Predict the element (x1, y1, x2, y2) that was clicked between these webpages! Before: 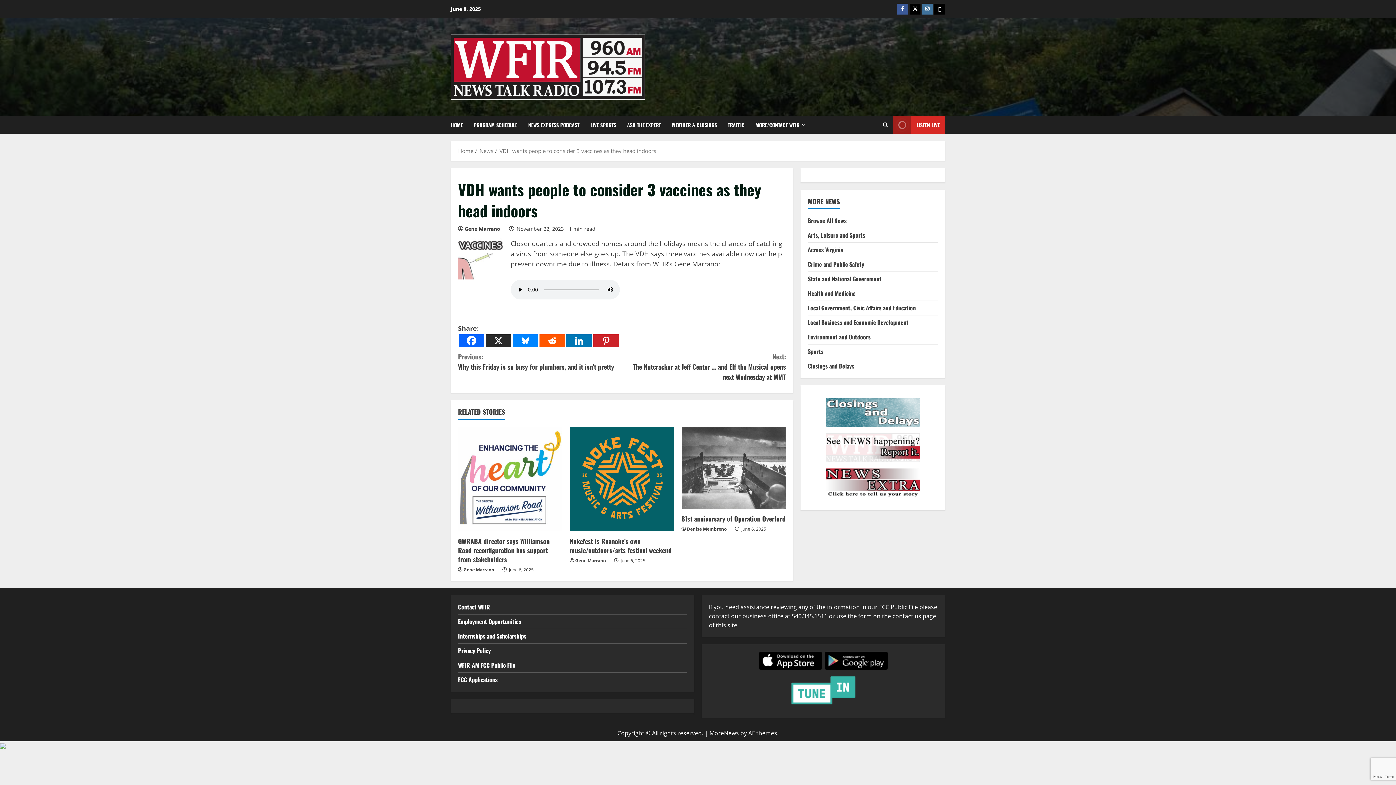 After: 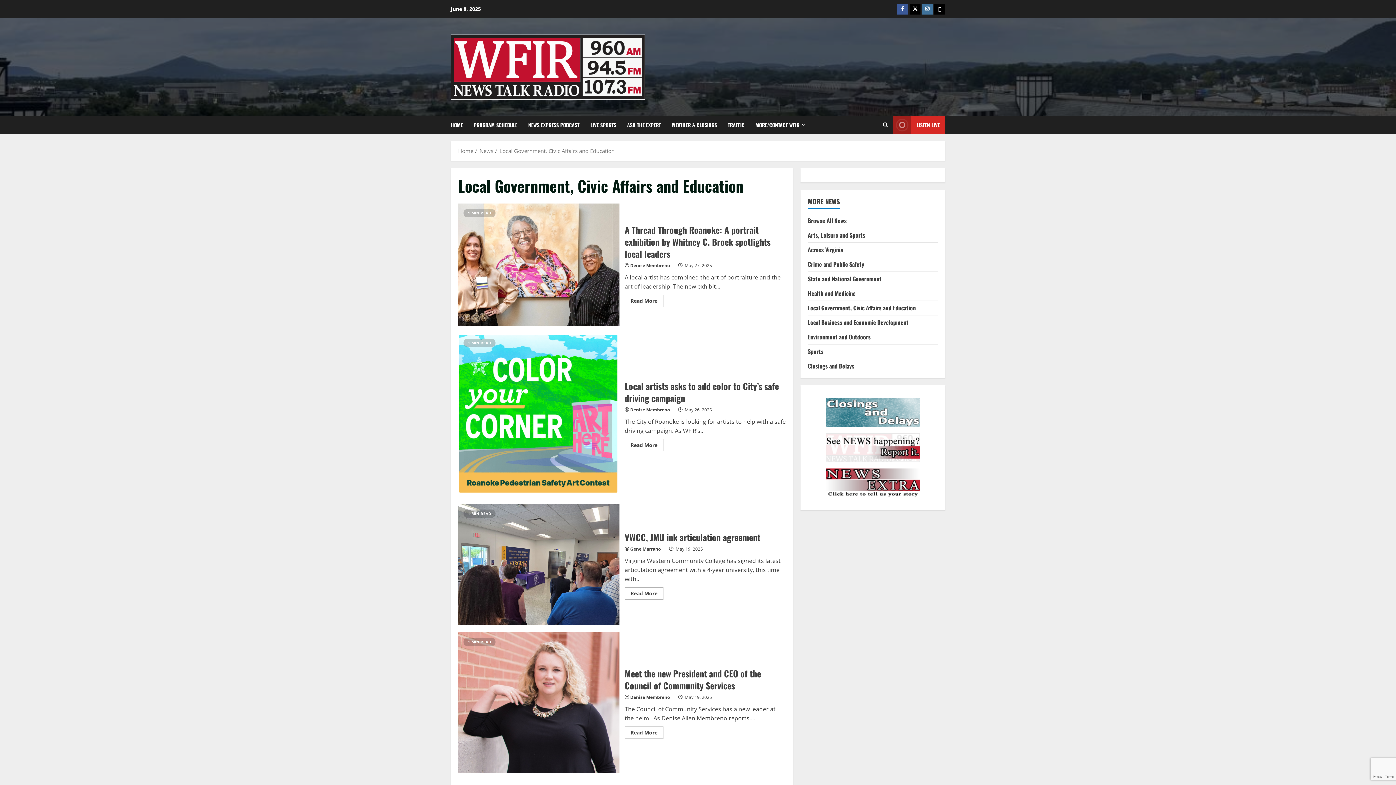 Action: label: Local Government, Civic Affairs and Education bbox: (808, 303, 916, 312)